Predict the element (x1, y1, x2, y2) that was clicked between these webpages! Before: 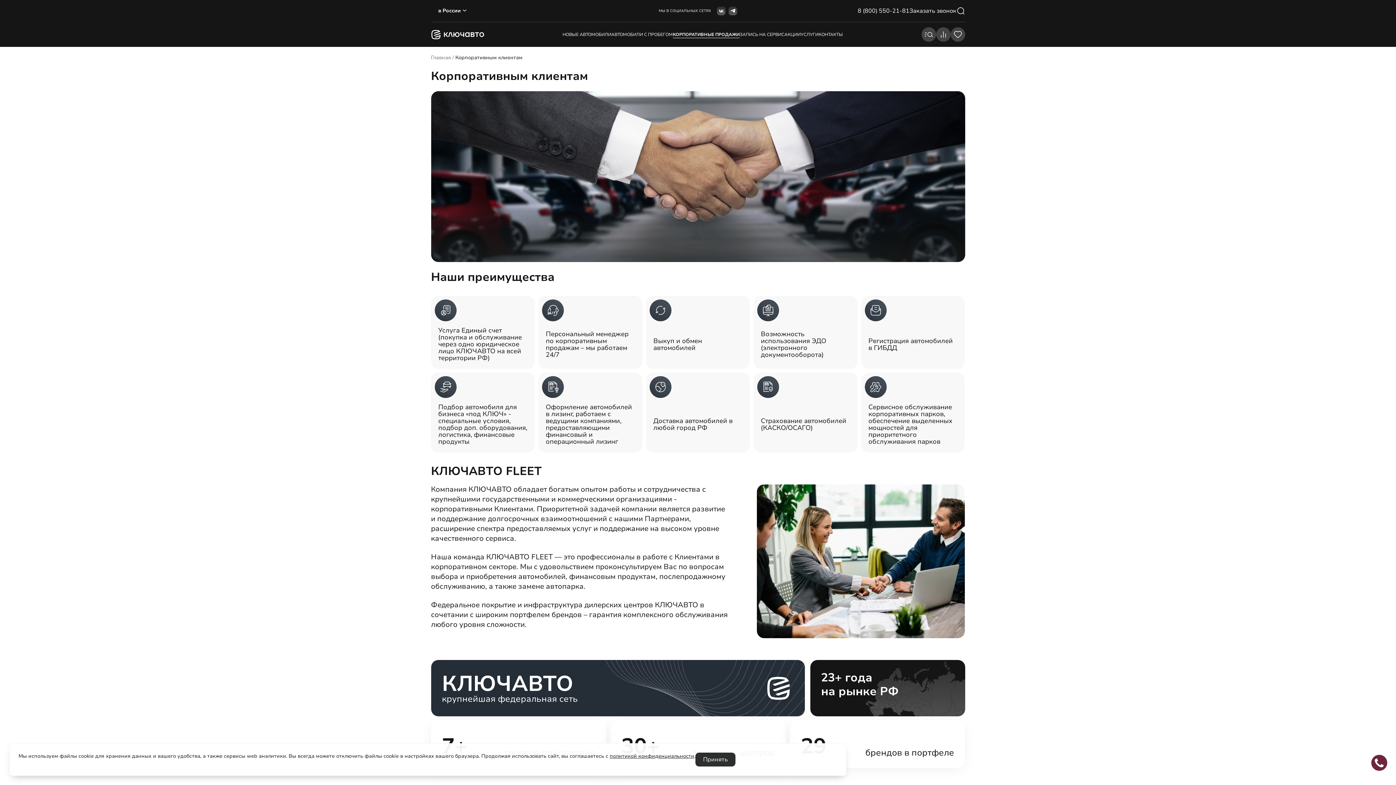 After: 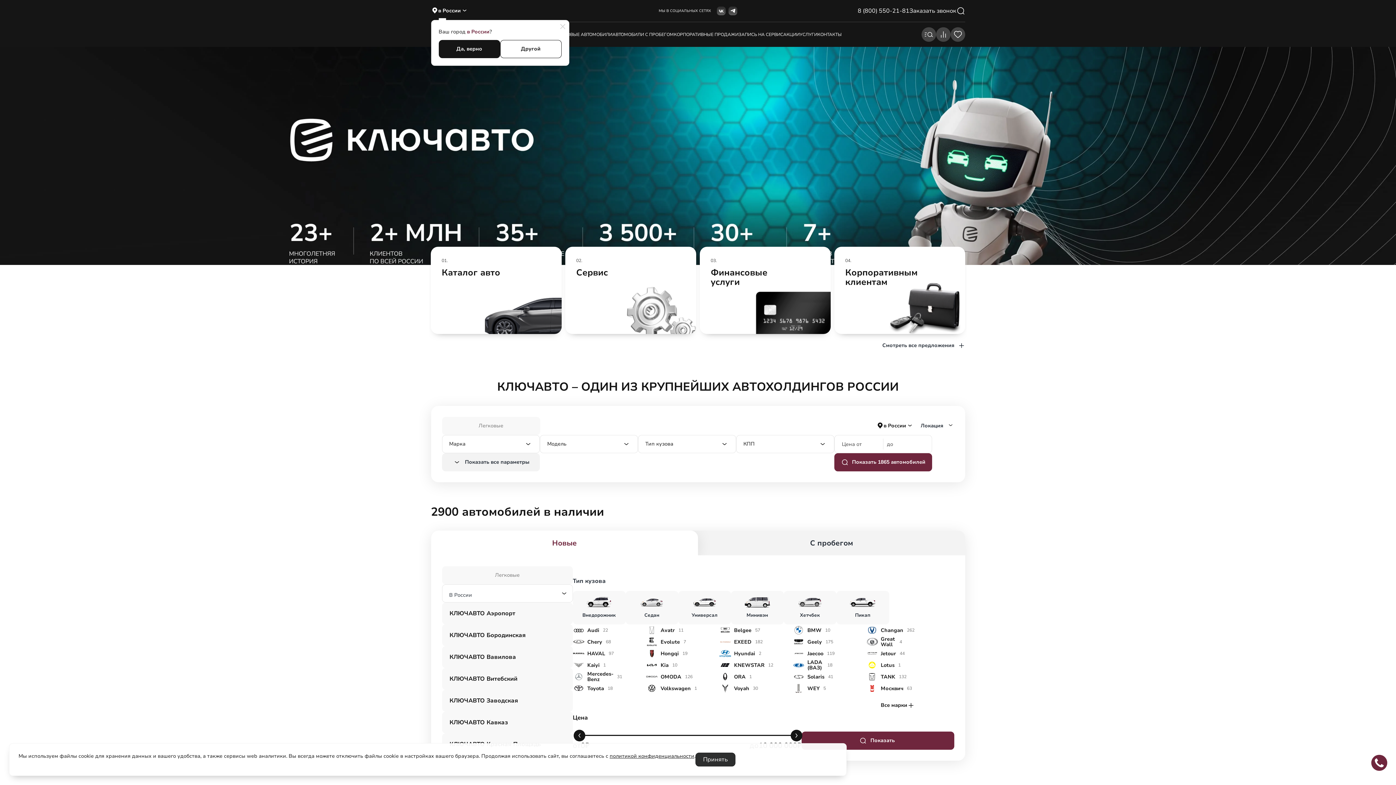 Action: bbox: (431, 33, 484, 41)